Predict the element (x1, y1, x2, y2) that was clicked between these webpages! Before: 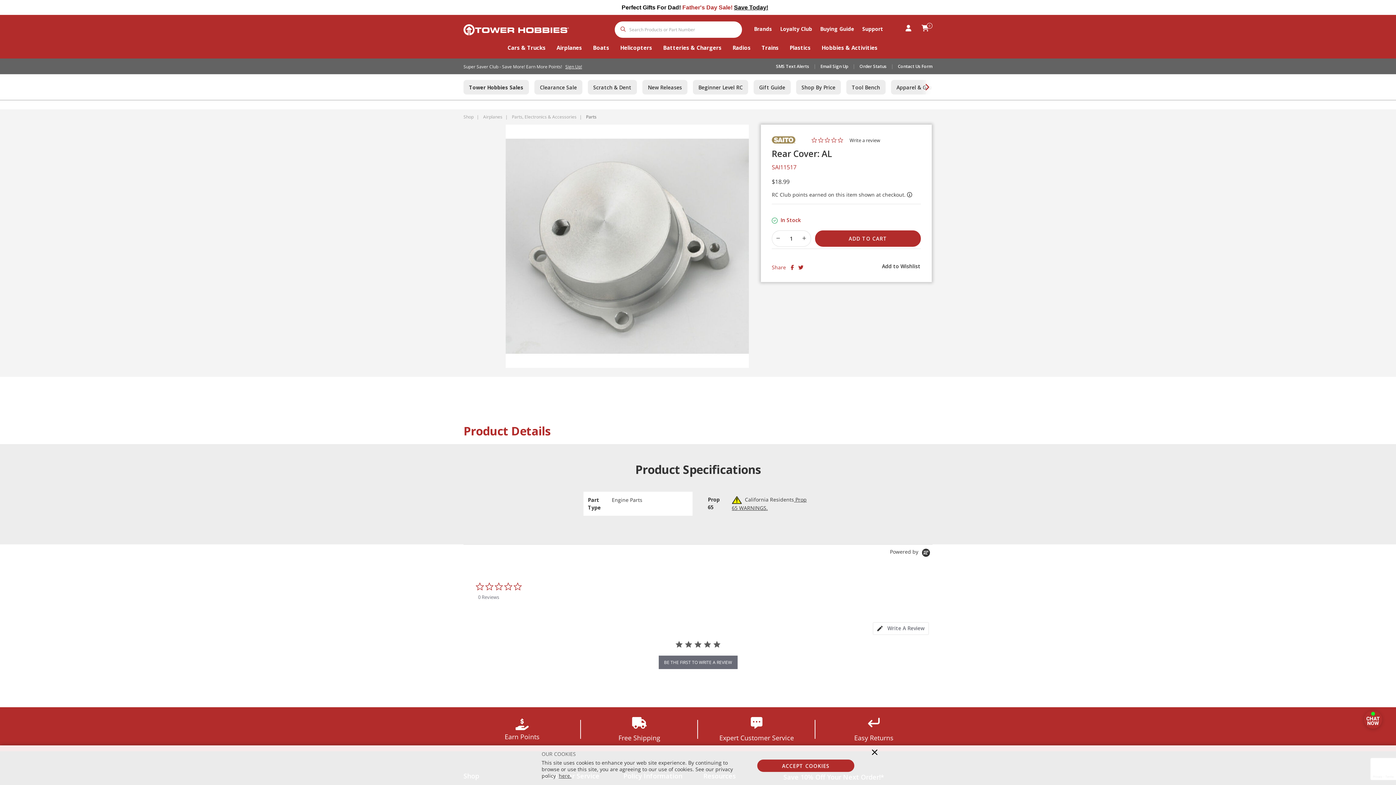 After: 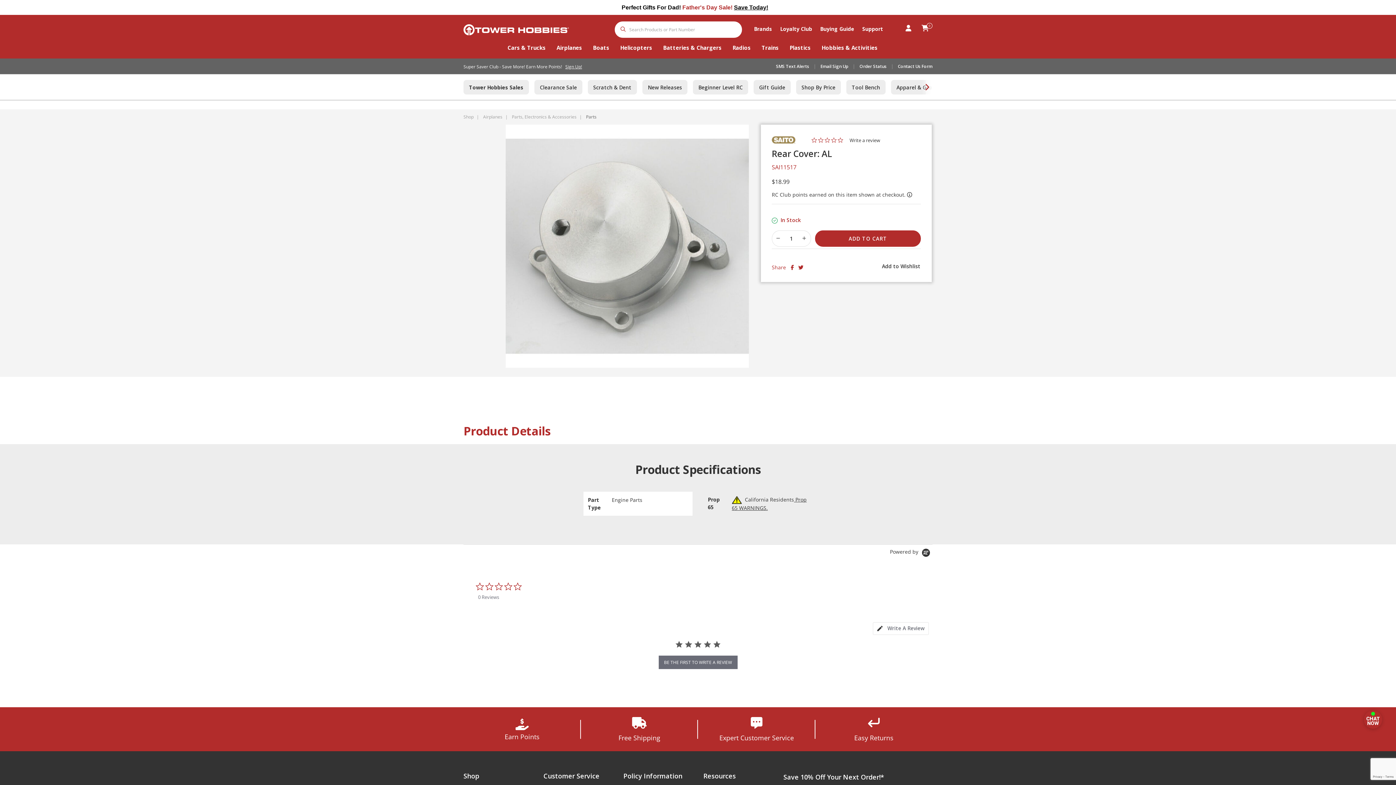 Action: label: Close bbox: (757, 760, 854, 772)